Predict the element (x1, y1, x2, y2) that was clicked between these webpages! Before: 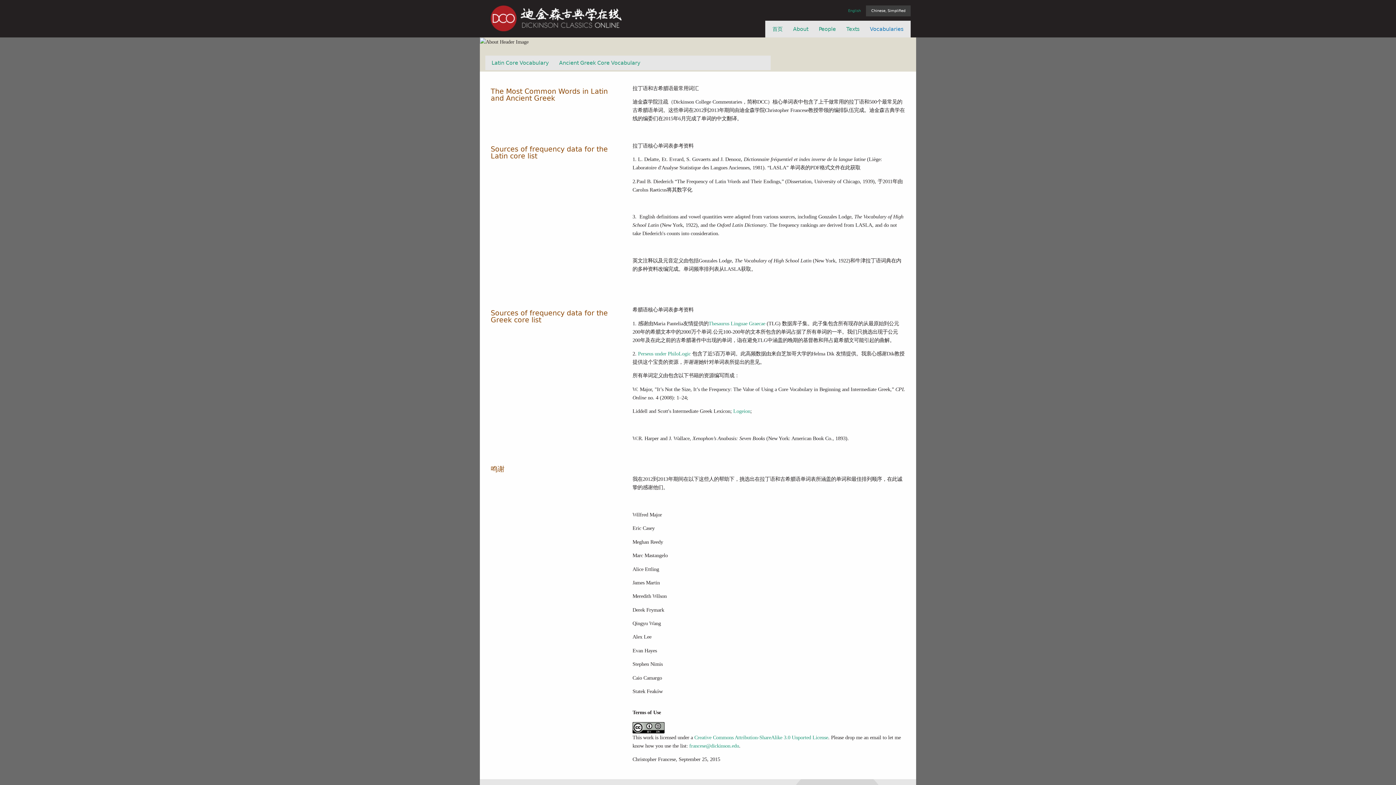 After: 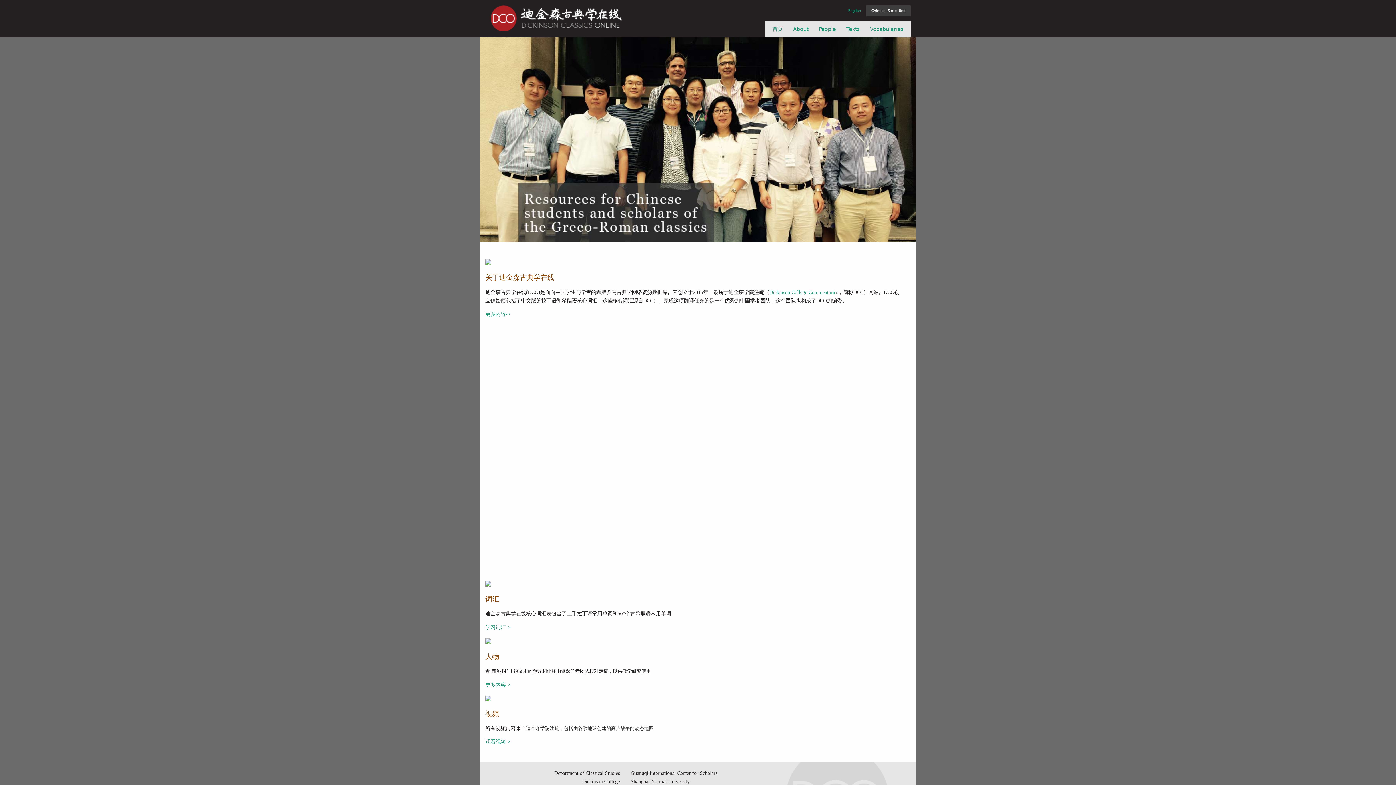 Action: bbox: (490, 14, 621, 20)